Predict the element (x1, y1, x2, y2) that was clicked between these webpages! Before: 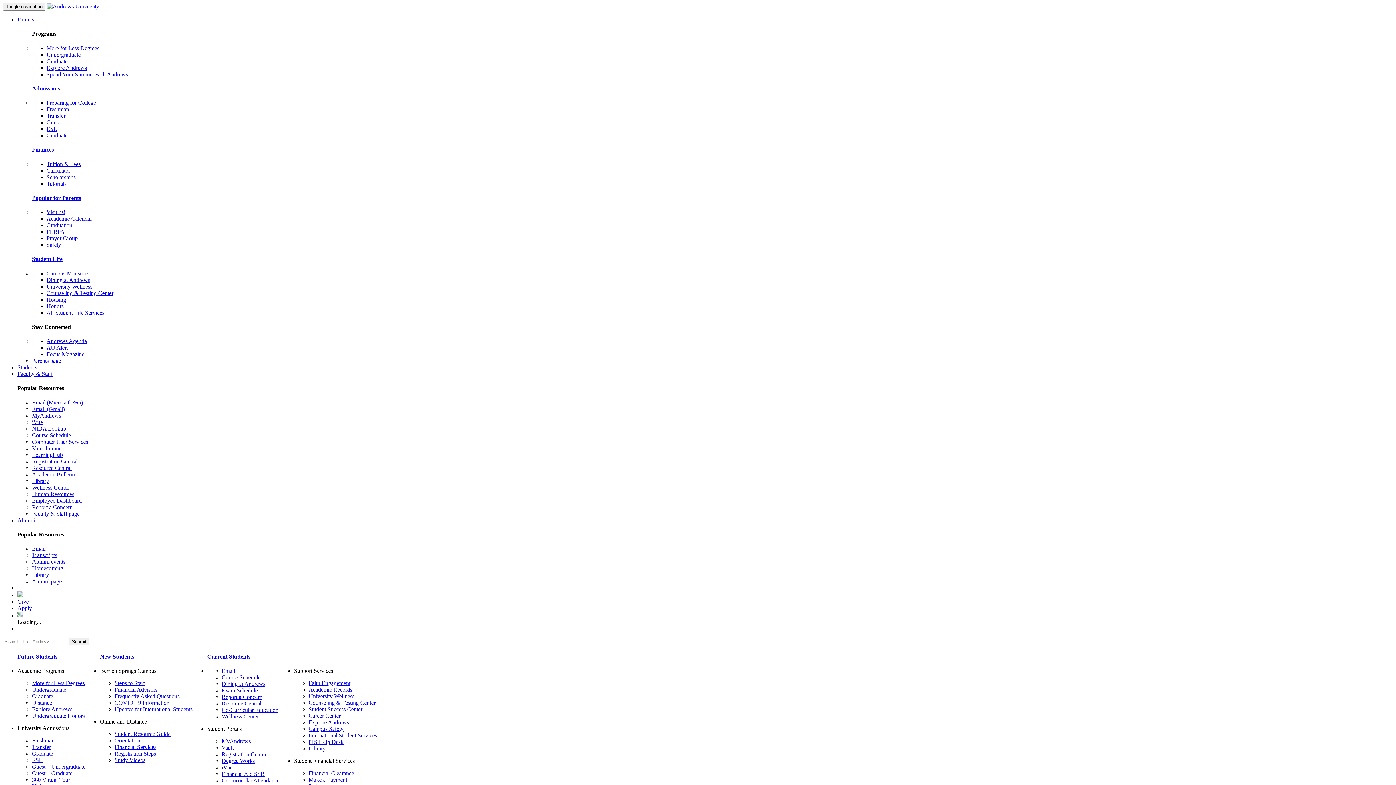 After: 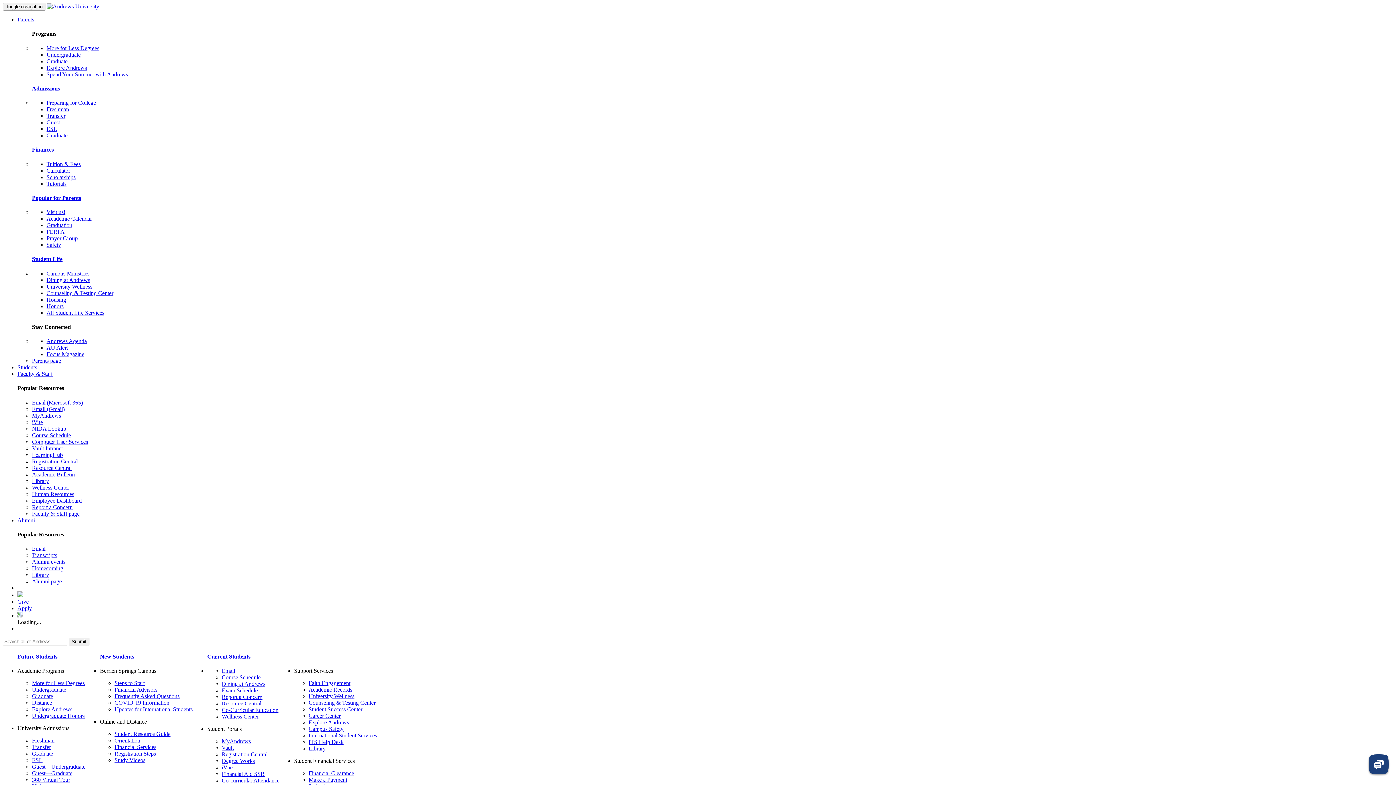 Action: bbox: (32, 763, 85, 770) label: Guest—Undergraduate